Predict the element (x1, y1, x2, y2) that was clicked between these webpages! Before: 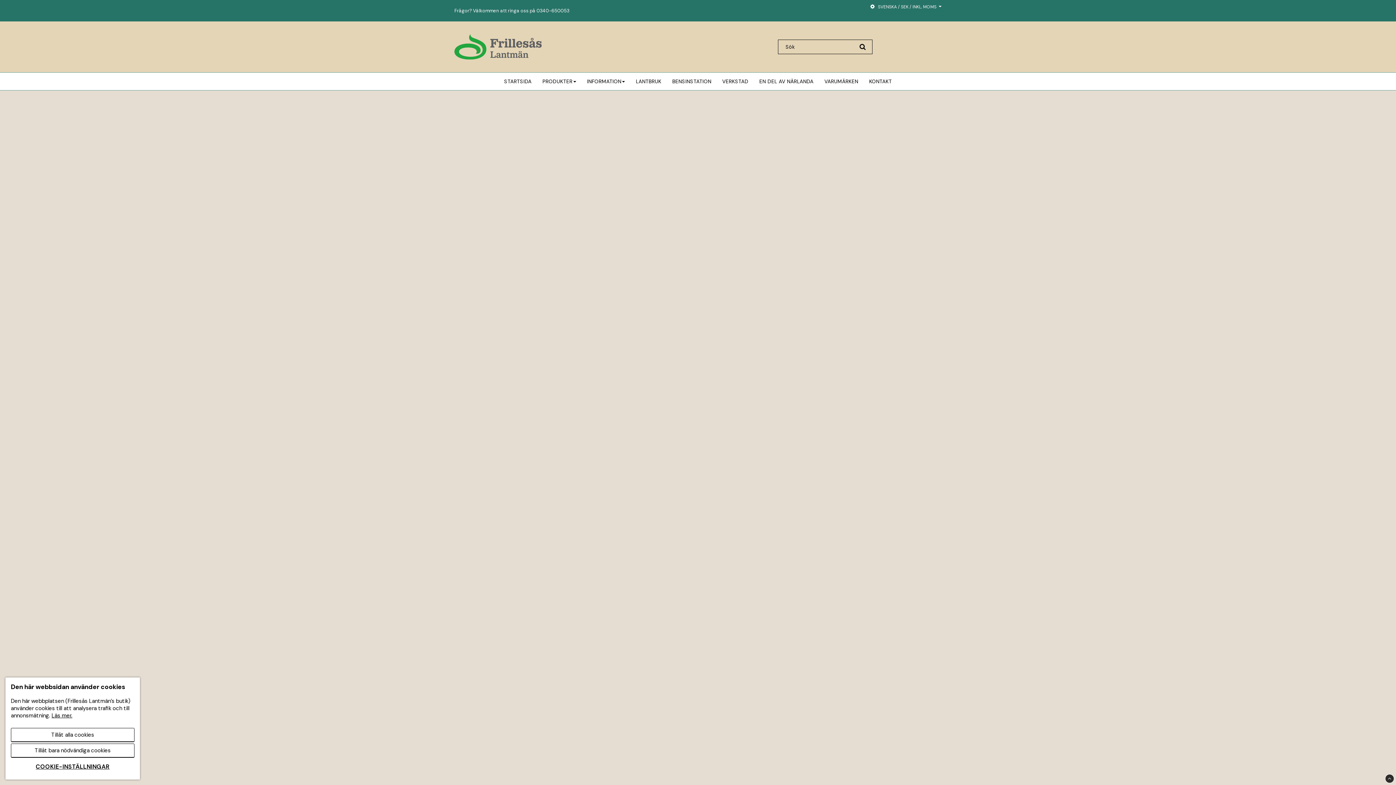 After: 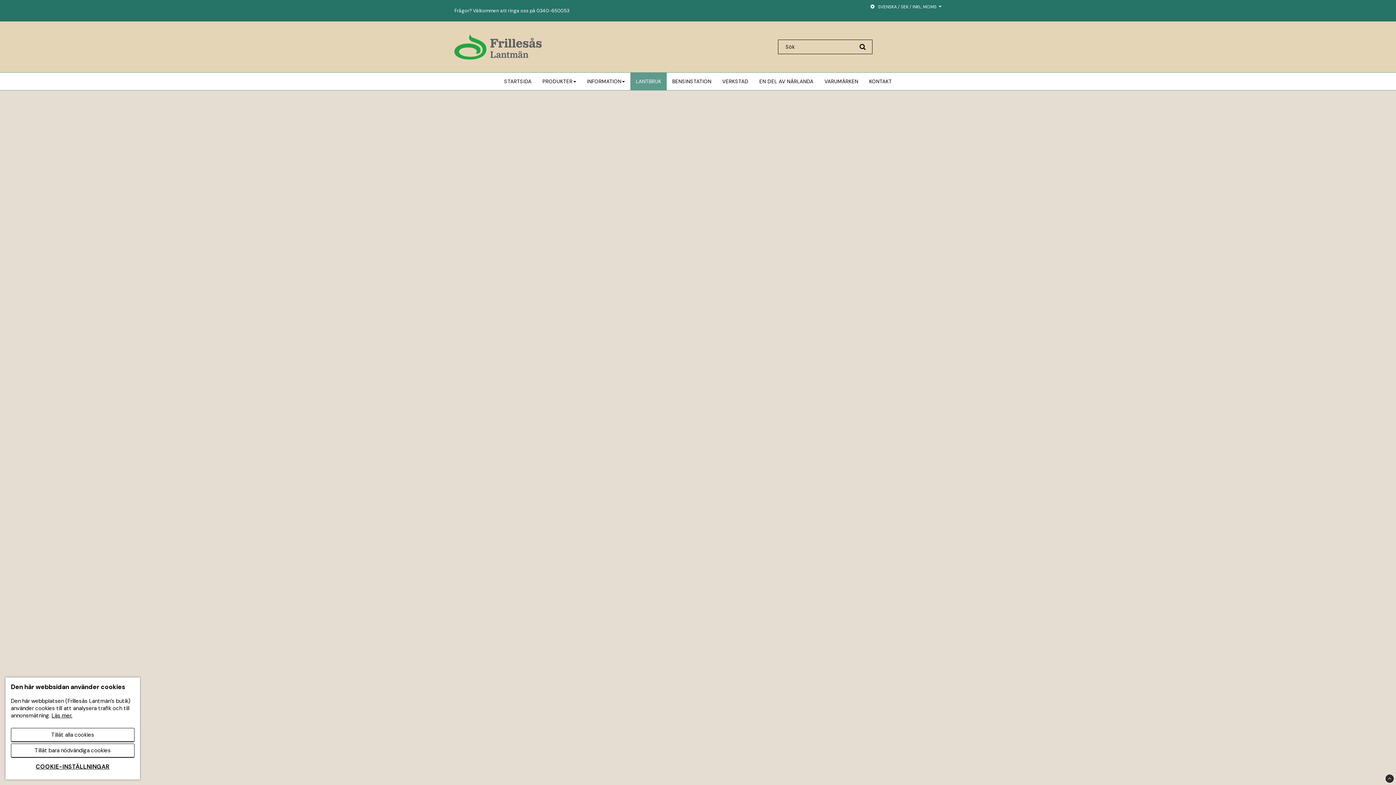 Action: bbox: (630, 72, 667, 90) label: LANTBRUK